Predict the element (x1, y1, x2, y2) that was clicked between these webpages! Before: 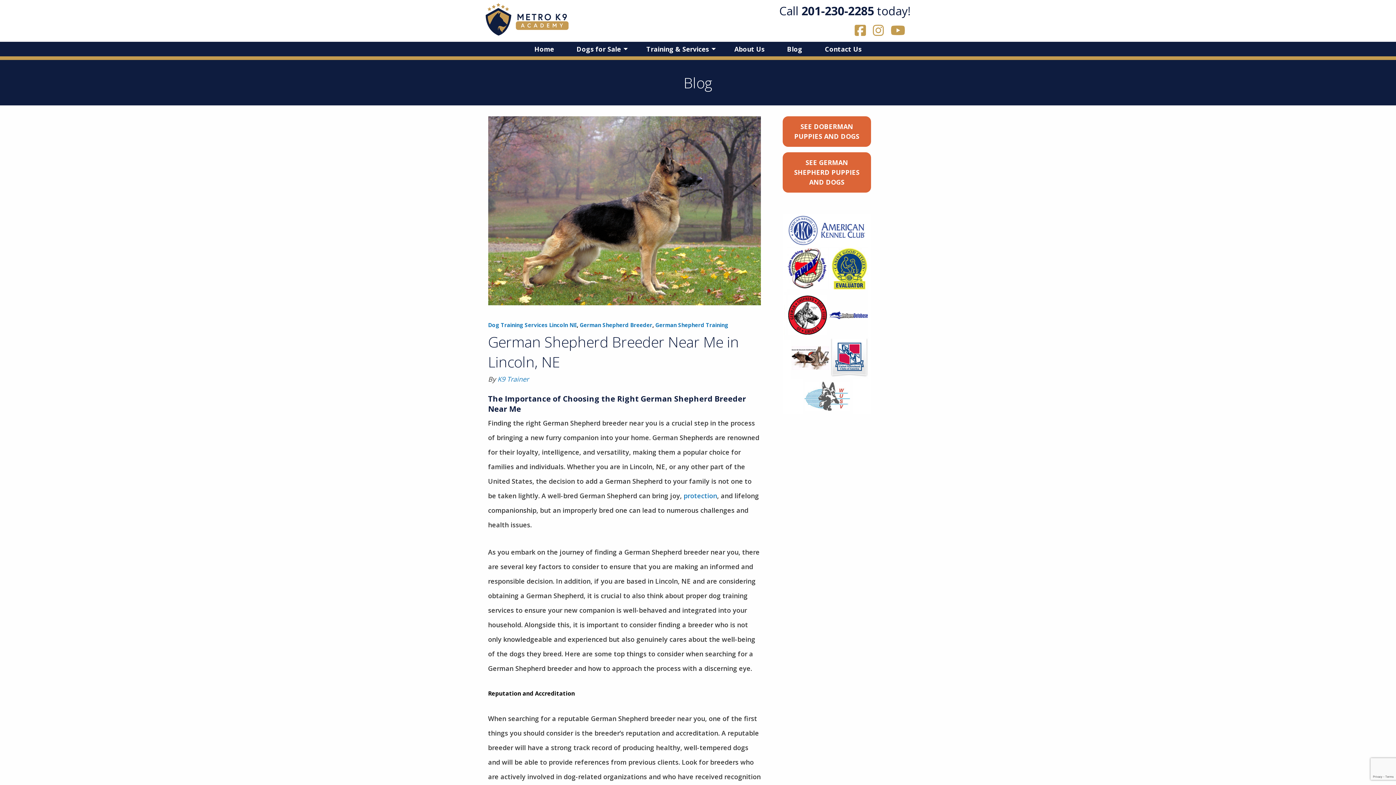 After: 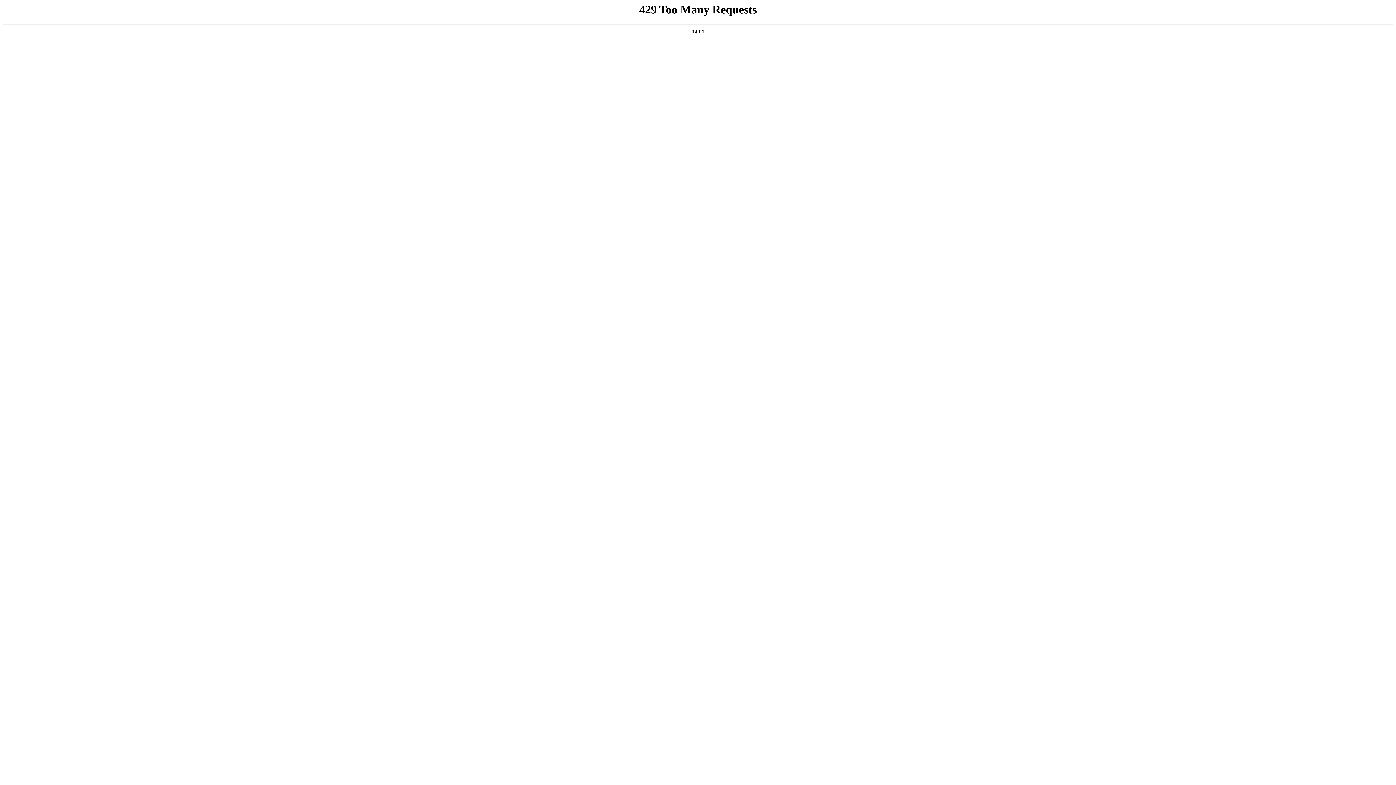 Action: bbox: (819, 41, 867, 56) label: Contact Us